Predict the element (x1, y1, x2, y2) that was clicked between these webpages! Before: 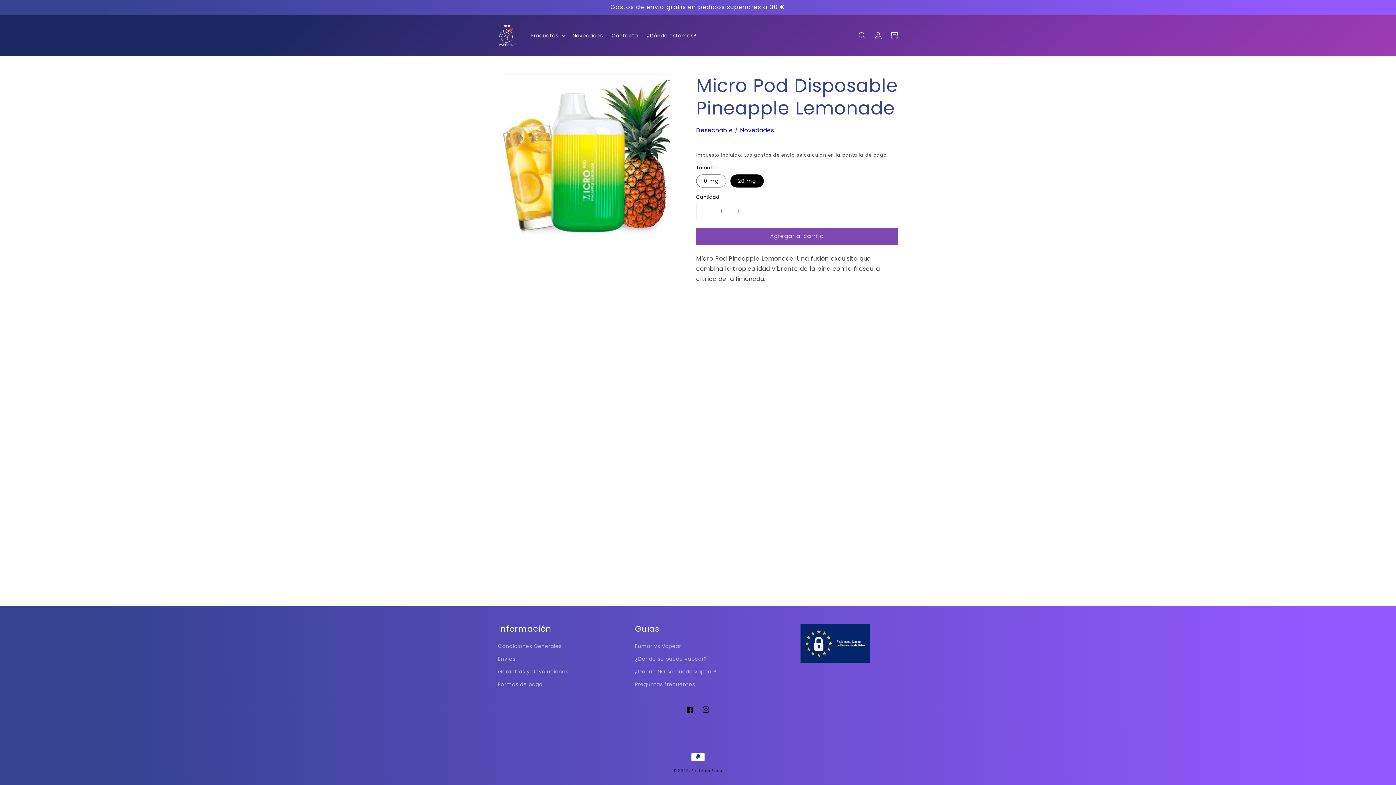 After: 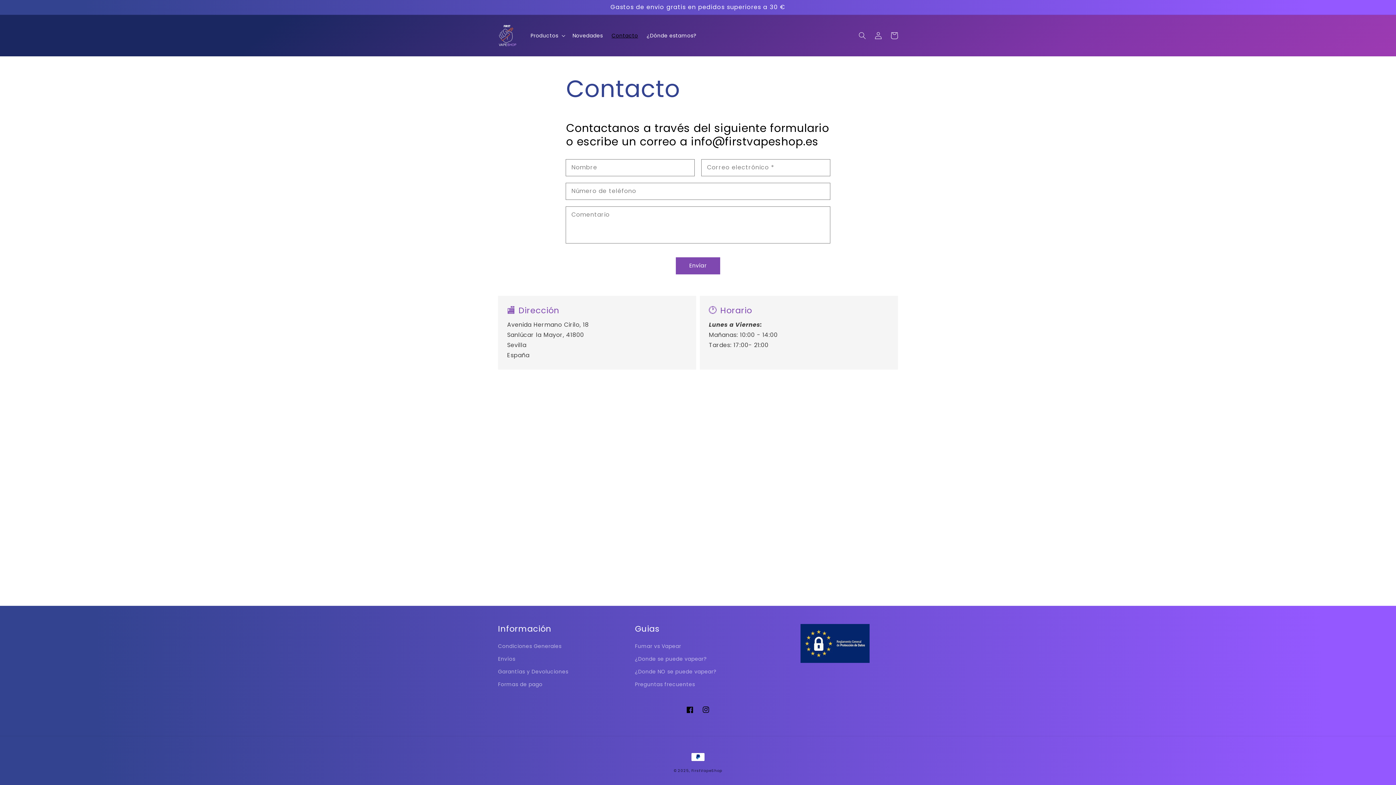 Action: bbox: (607, 27, 642, 43) label: Contacto